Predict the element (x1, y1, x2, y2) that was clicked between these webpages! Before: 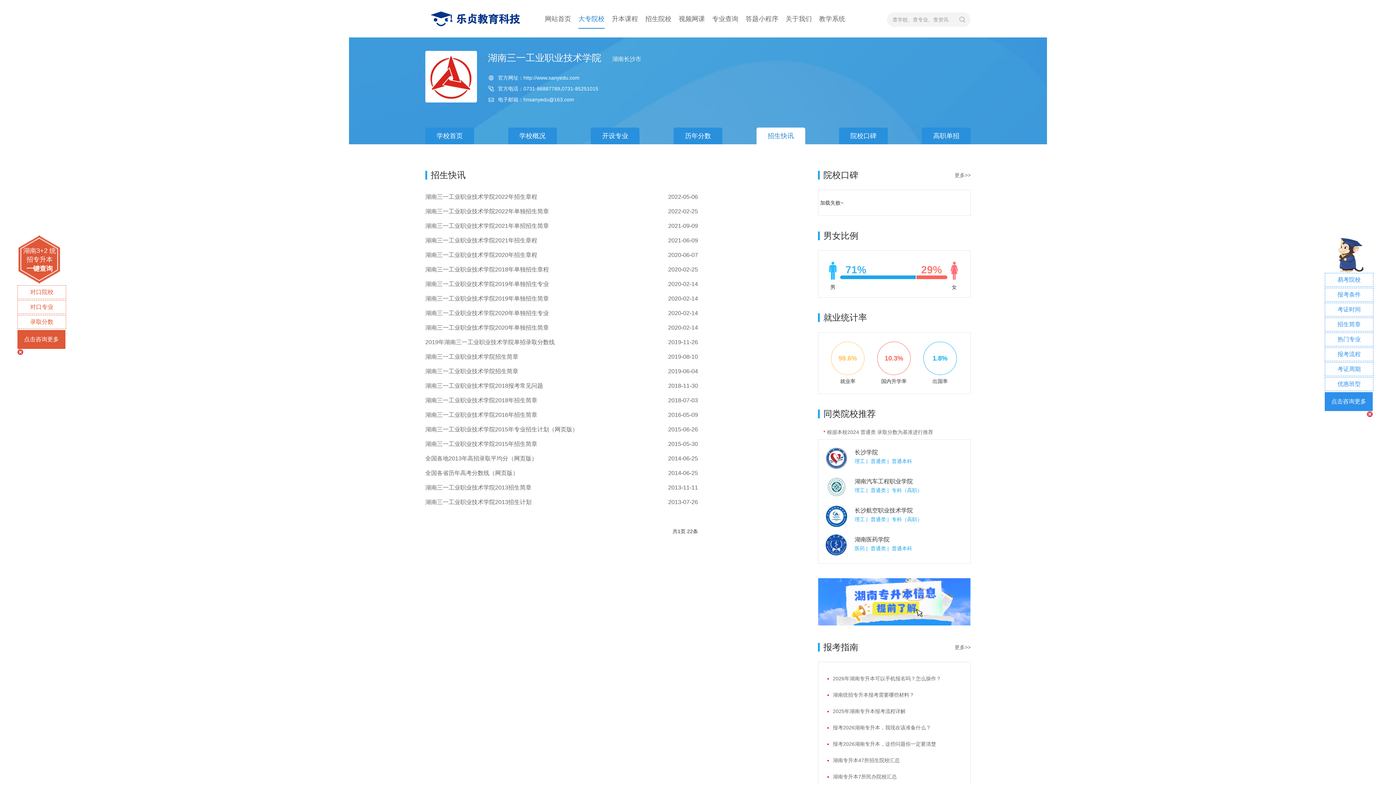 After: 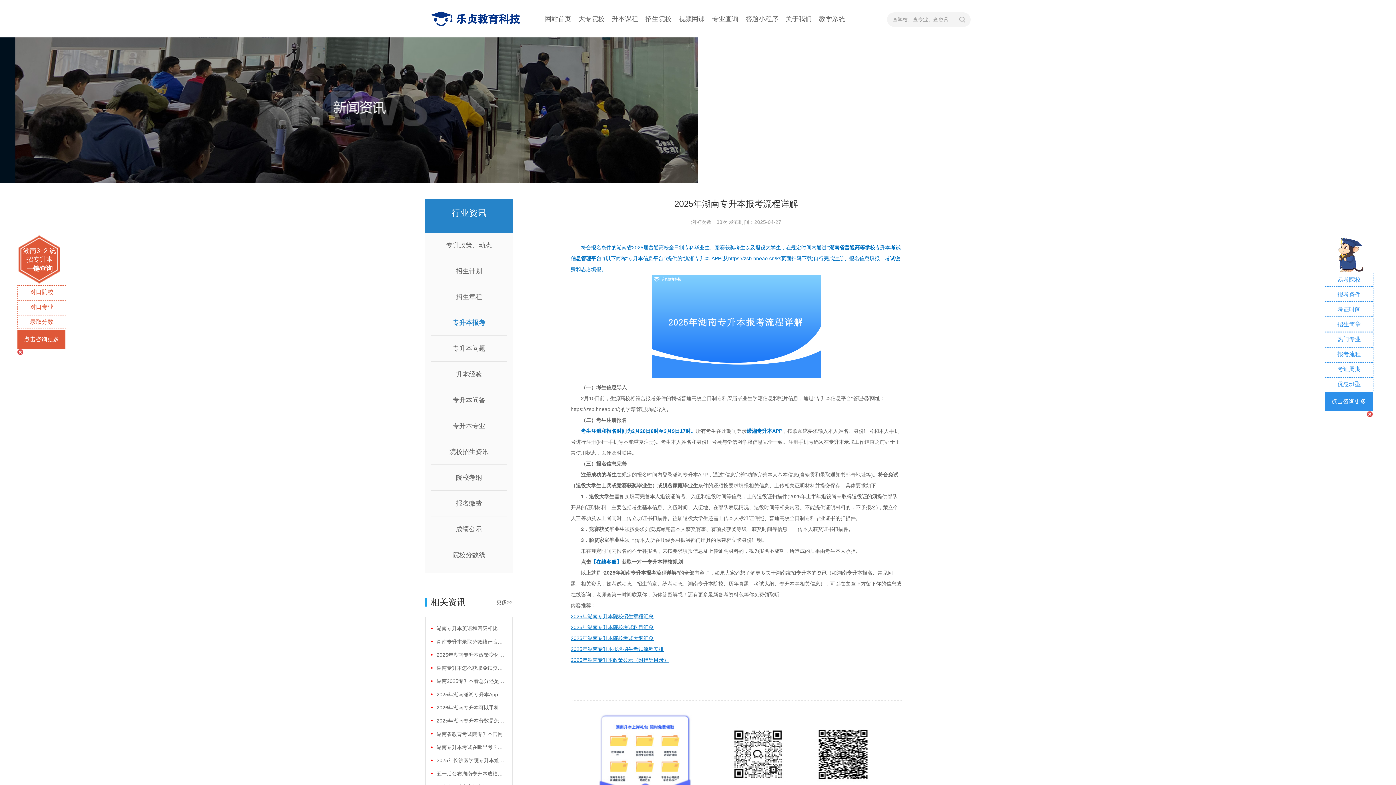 Action: label: 2025年湖南专升本报考流程详解 bbox: (833, 706, 905, 717)